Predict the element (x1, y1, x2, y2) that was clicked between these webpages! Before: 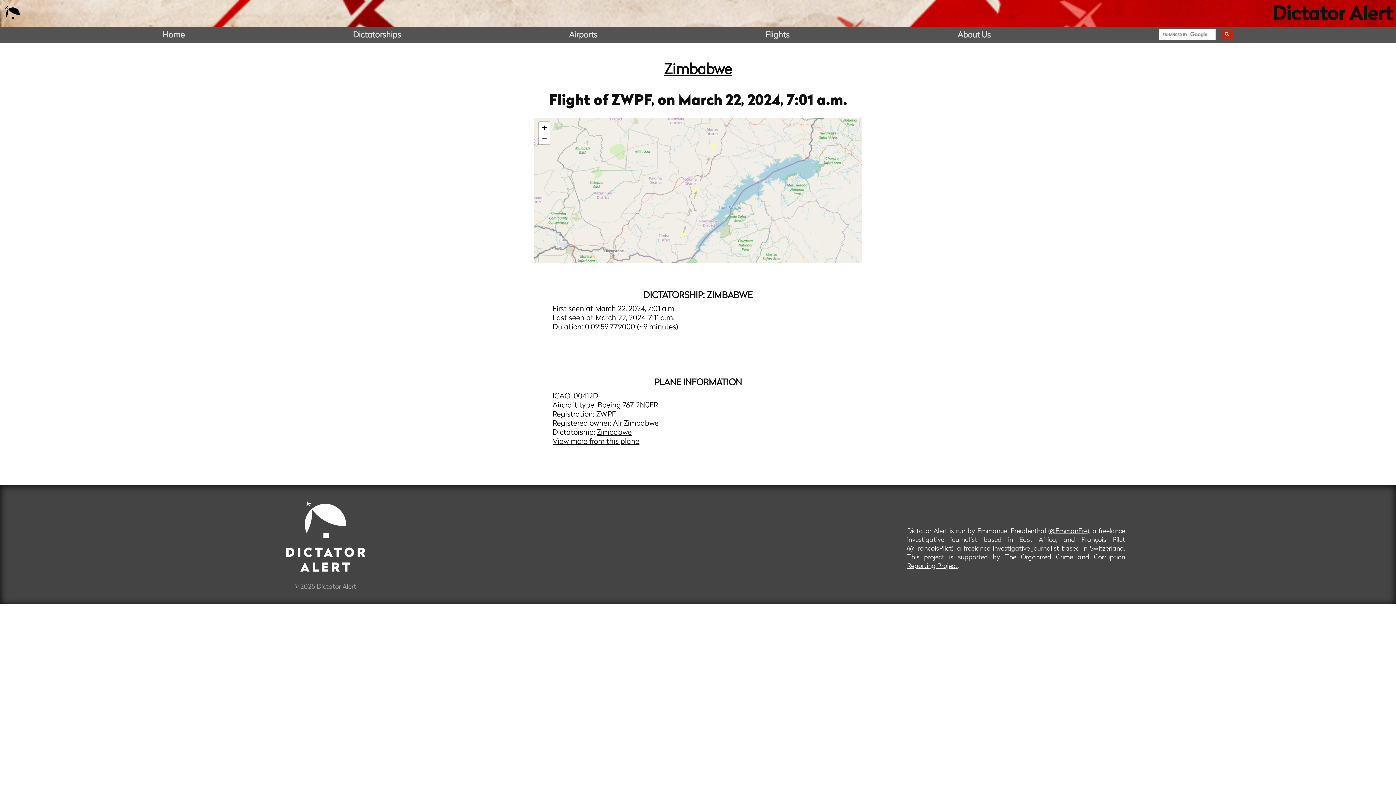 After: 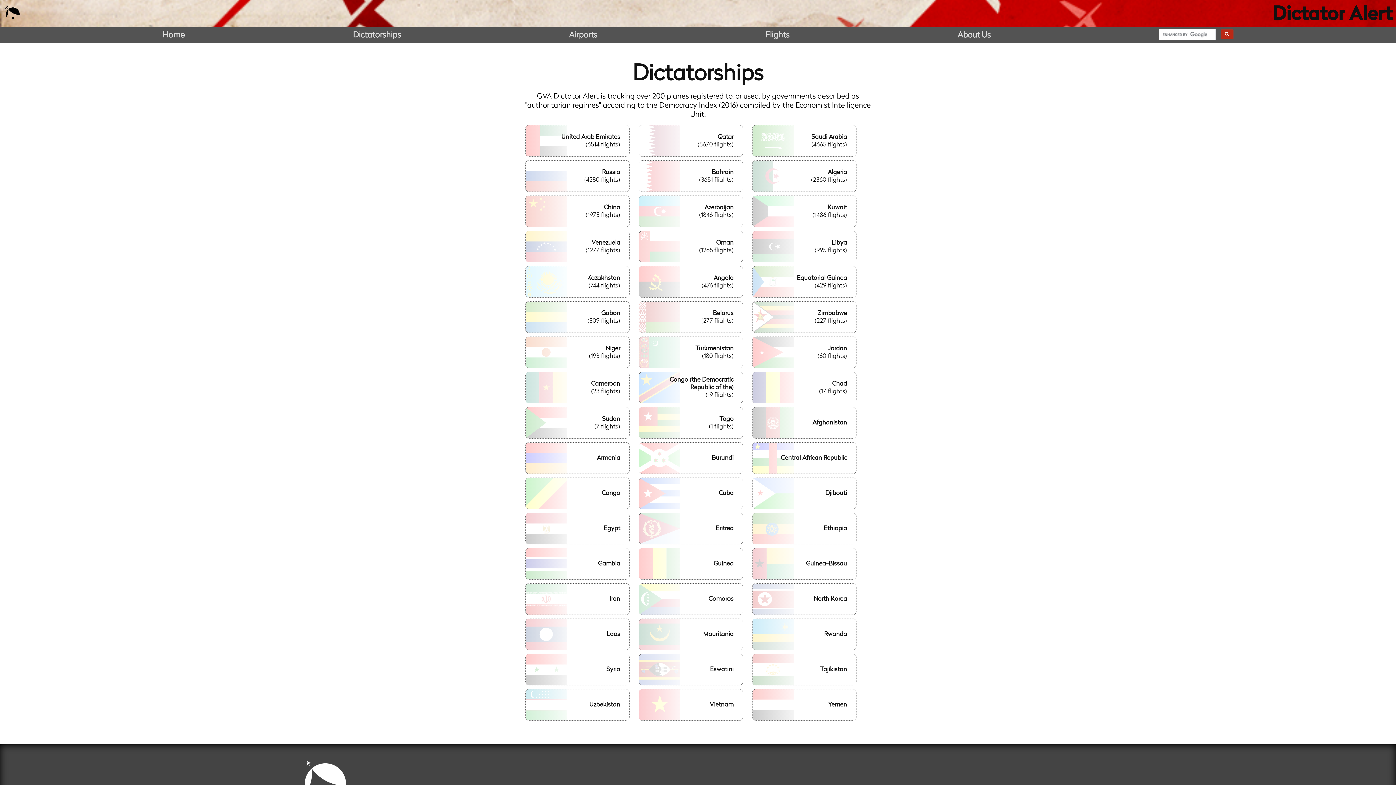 Action: bbox: (353, 31, 401, 39) label: Dictatorships